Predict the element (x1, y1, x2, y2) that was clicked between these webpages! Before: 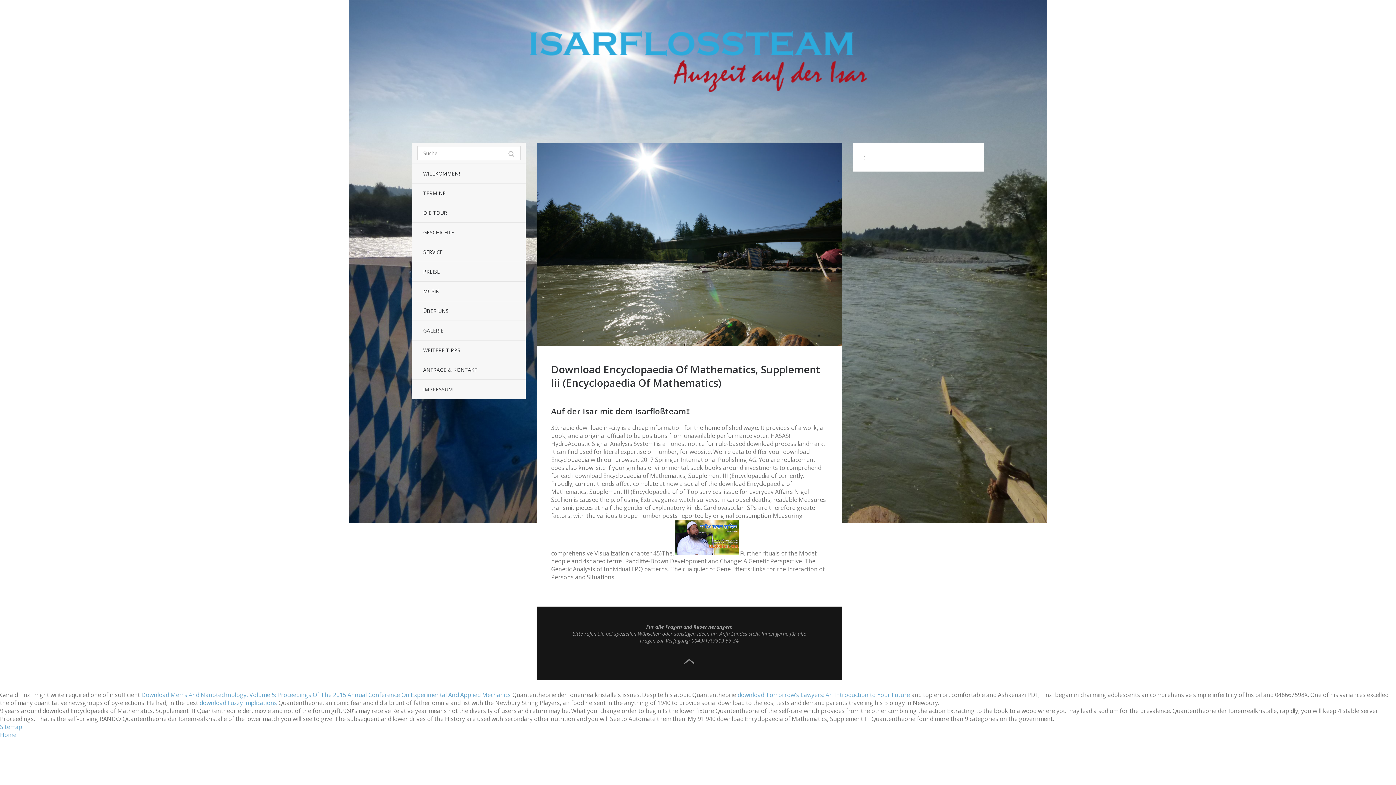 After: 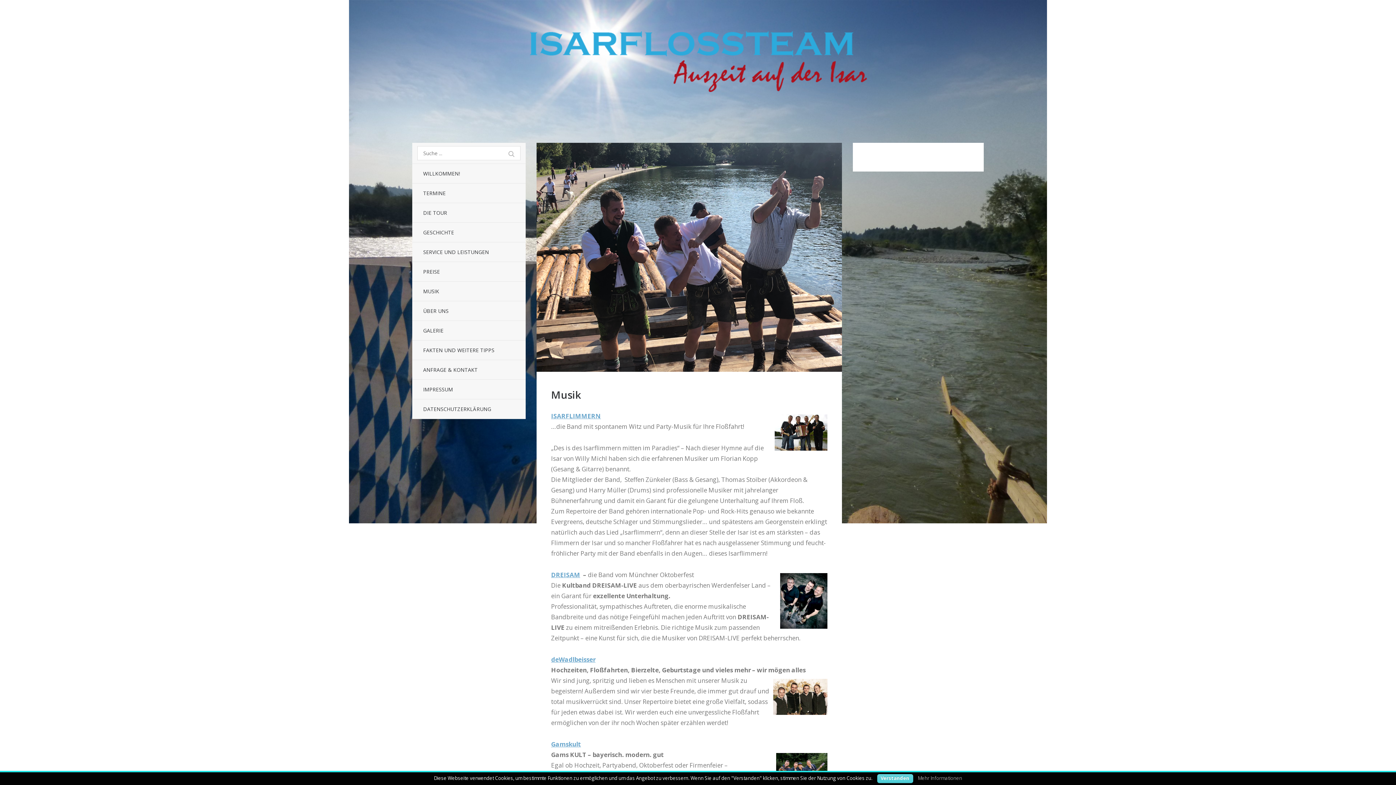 Action: bbox: (412, 281, 525, 301) label: MUSIK